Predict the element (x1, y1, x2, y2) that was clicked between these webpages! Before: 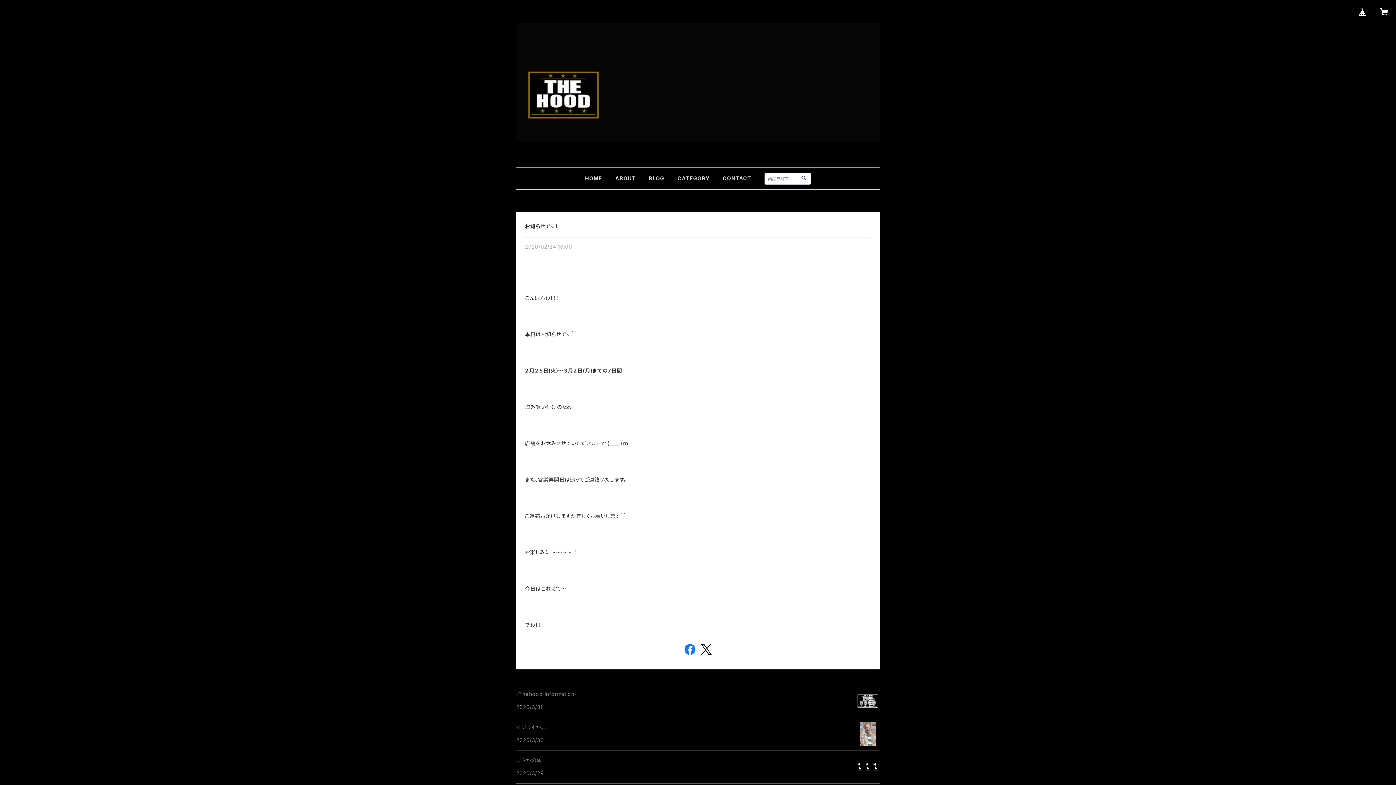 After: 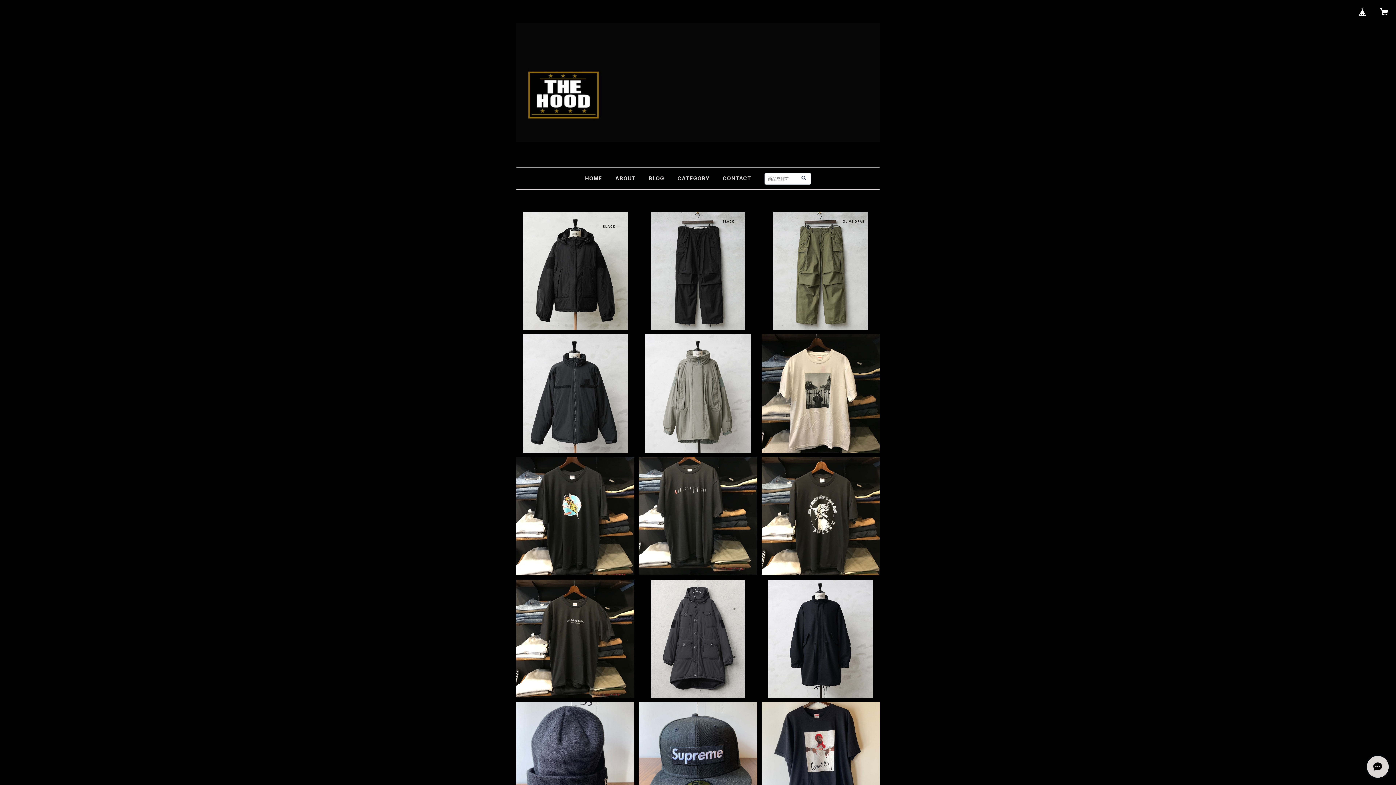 Action: bbox: (800, 174, 807, 181)